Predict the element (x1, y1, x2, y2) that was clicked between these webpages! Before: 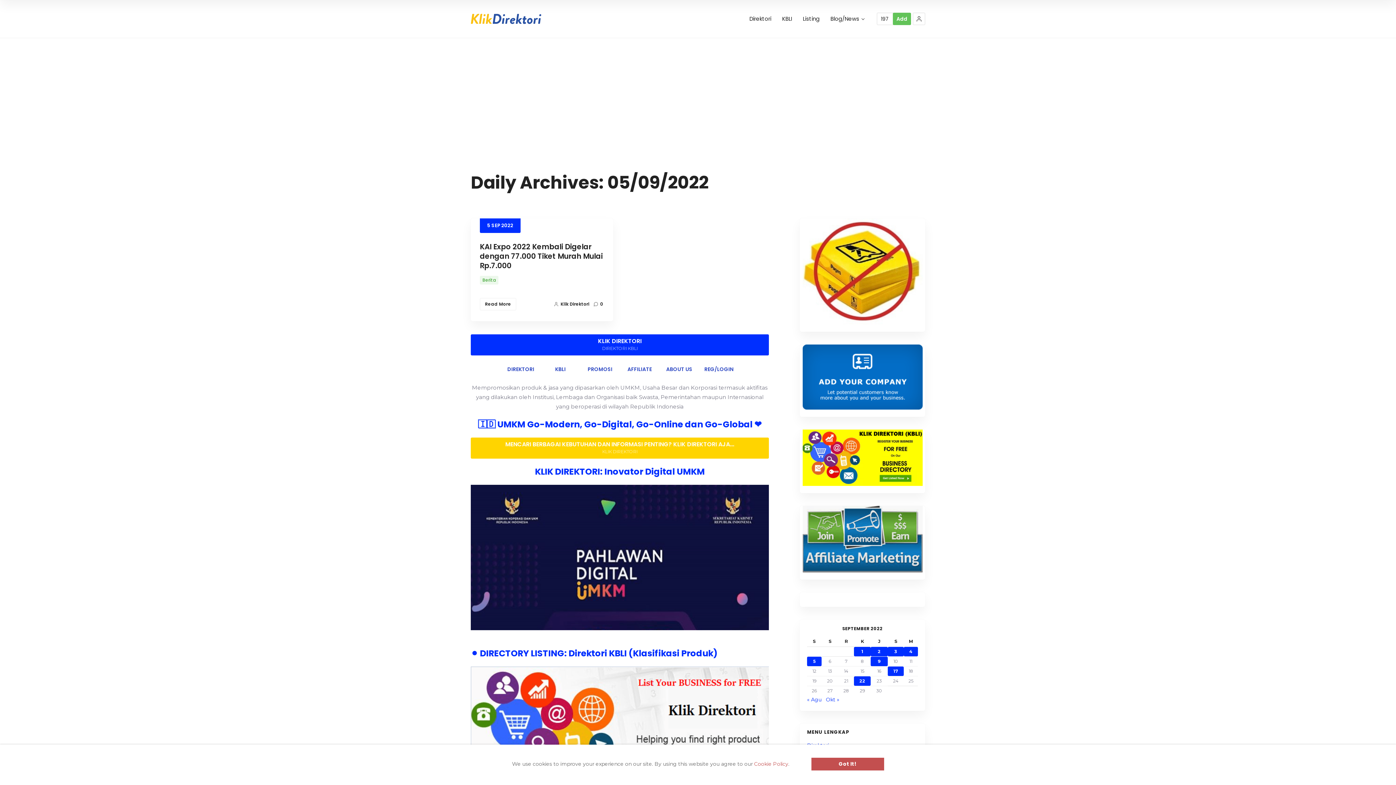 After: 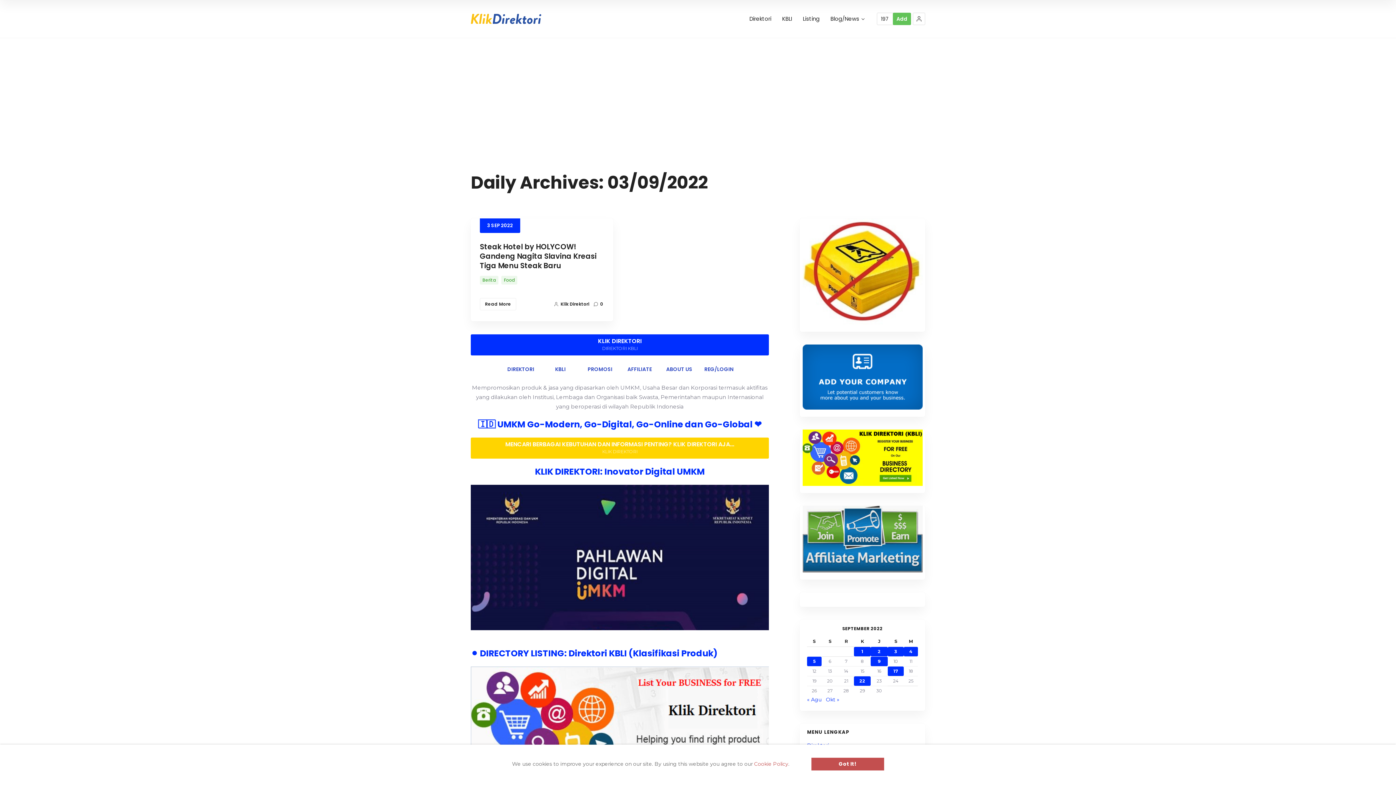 Action: bbox: (888, 647, 904, 656) label: Pos diterbitkan pada 3 September 2022